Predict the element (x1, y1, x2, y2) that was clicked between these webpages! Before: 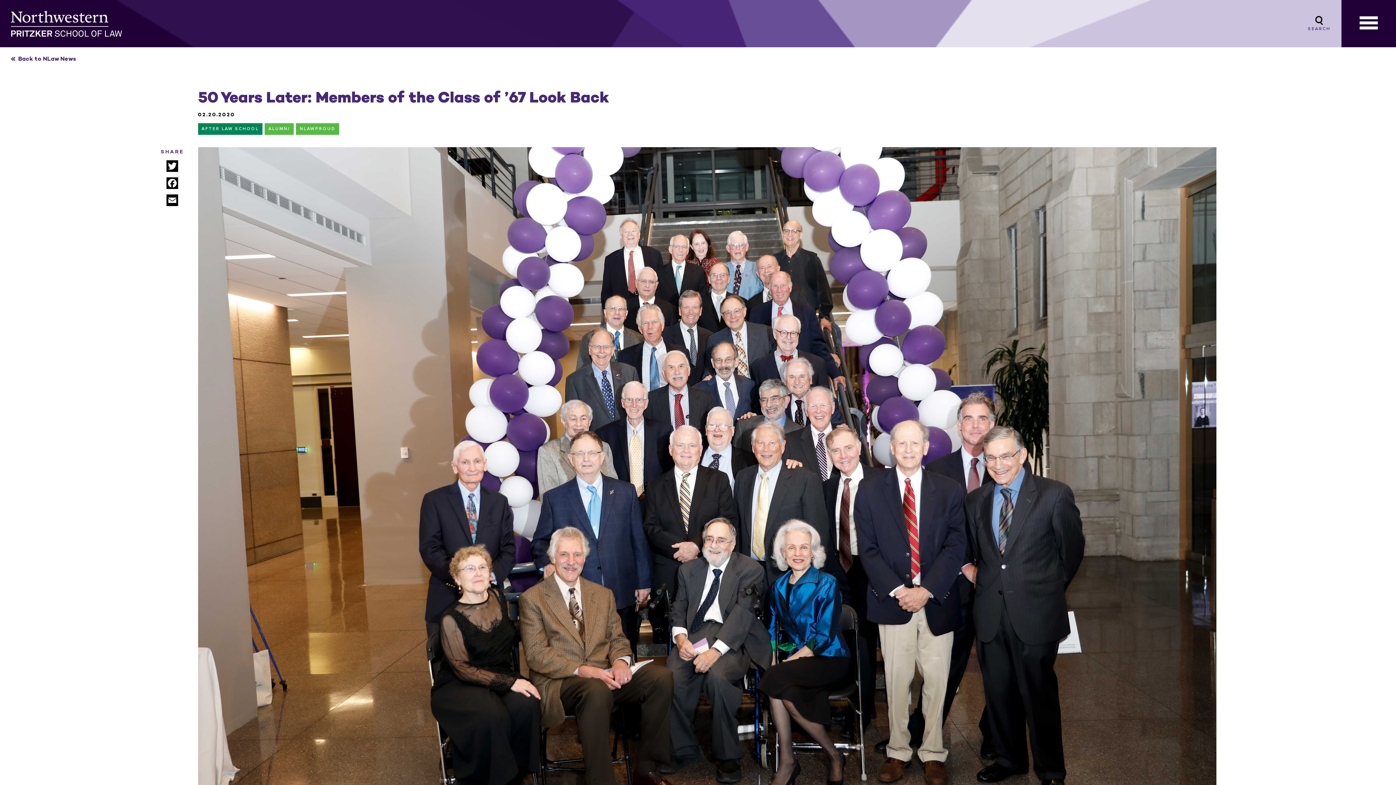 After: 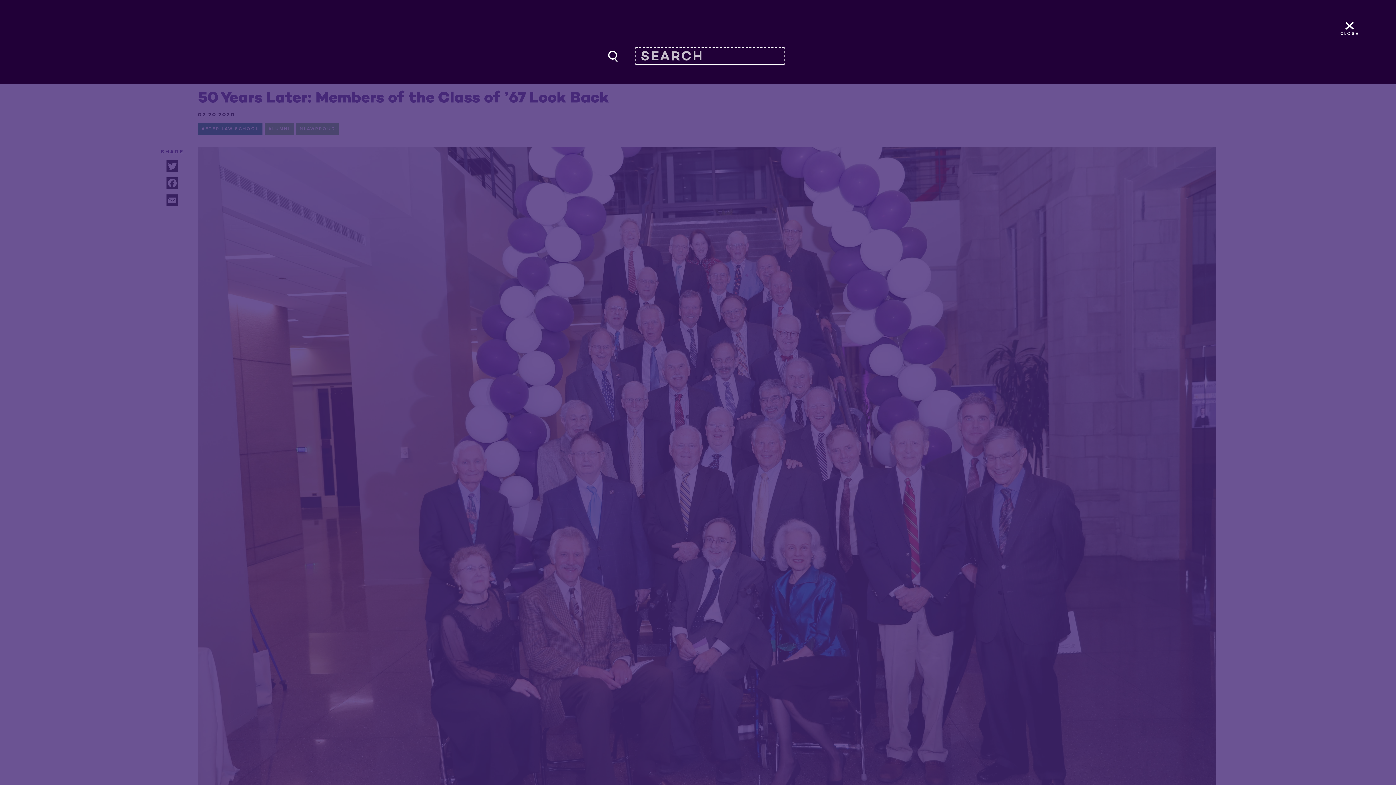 Action: label: SEARCH bbox: (1308, 16, 1330, 31)